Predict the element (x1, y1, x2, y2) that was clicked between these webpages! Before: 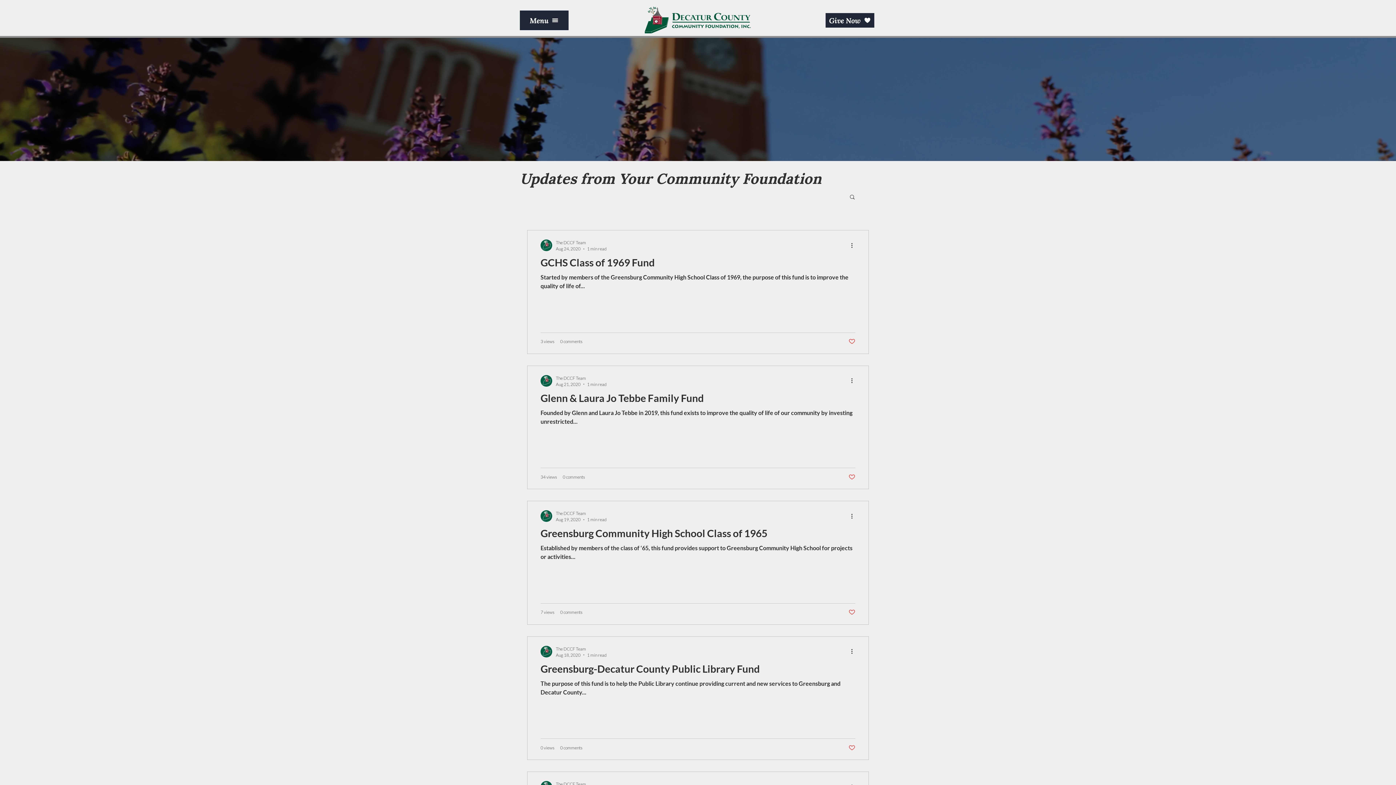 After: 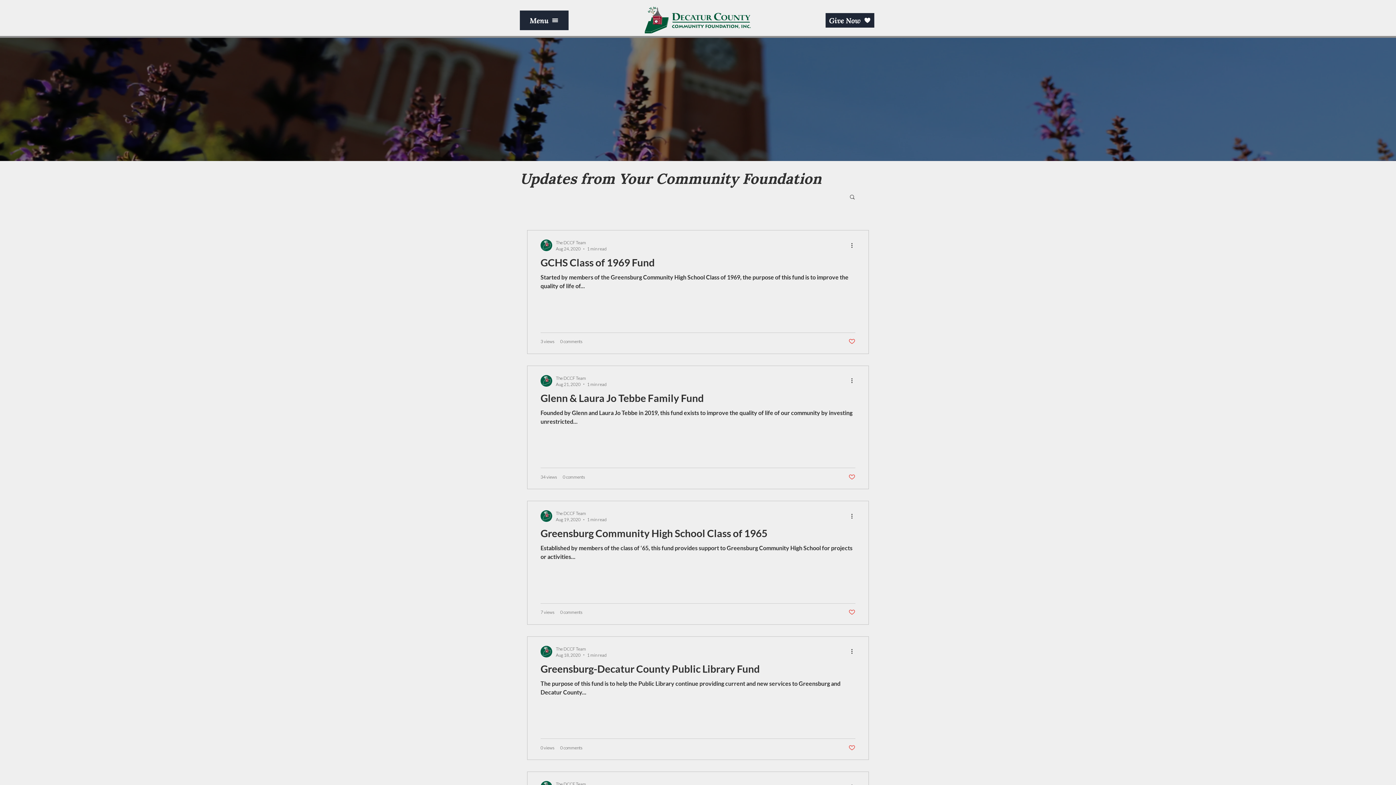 Action: bbox: (848, 473, 855, 480) label: Like post